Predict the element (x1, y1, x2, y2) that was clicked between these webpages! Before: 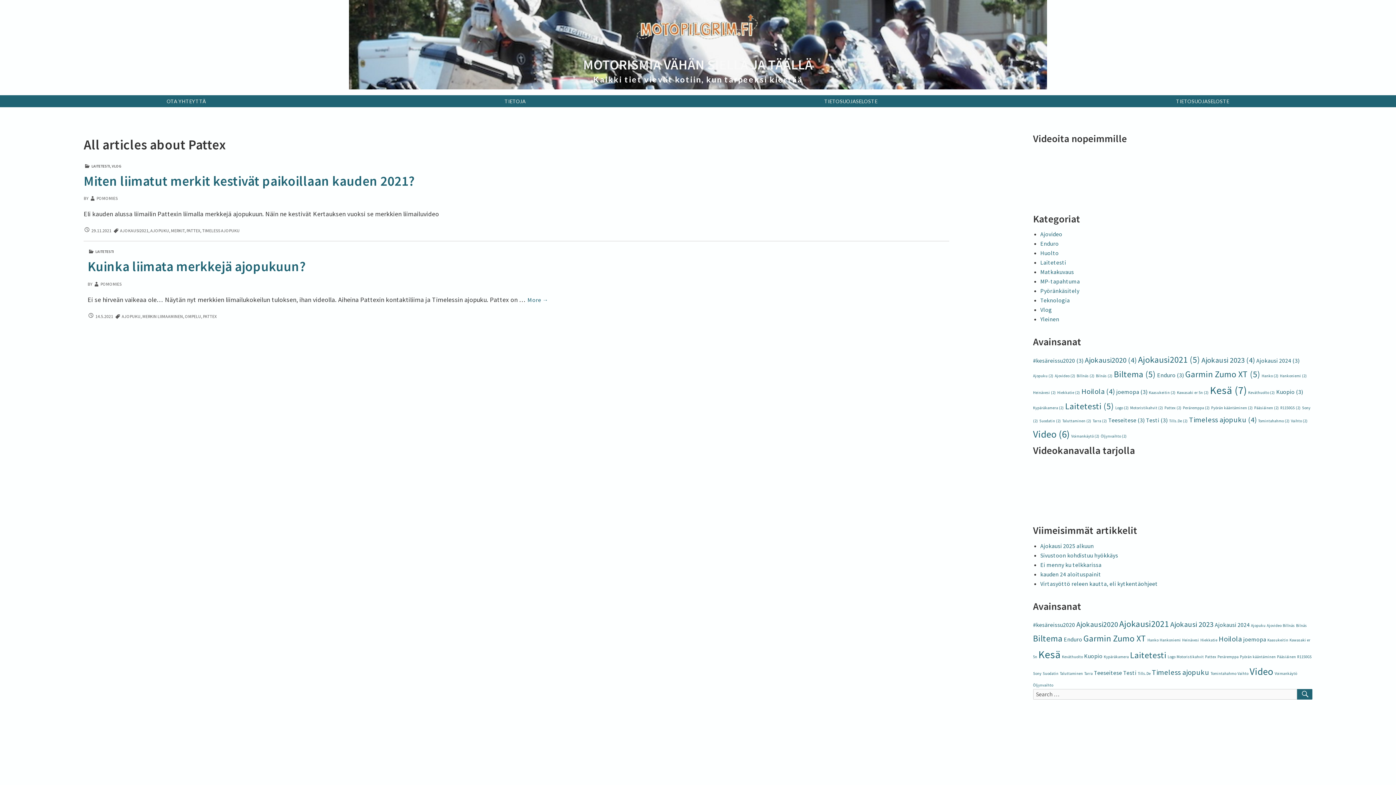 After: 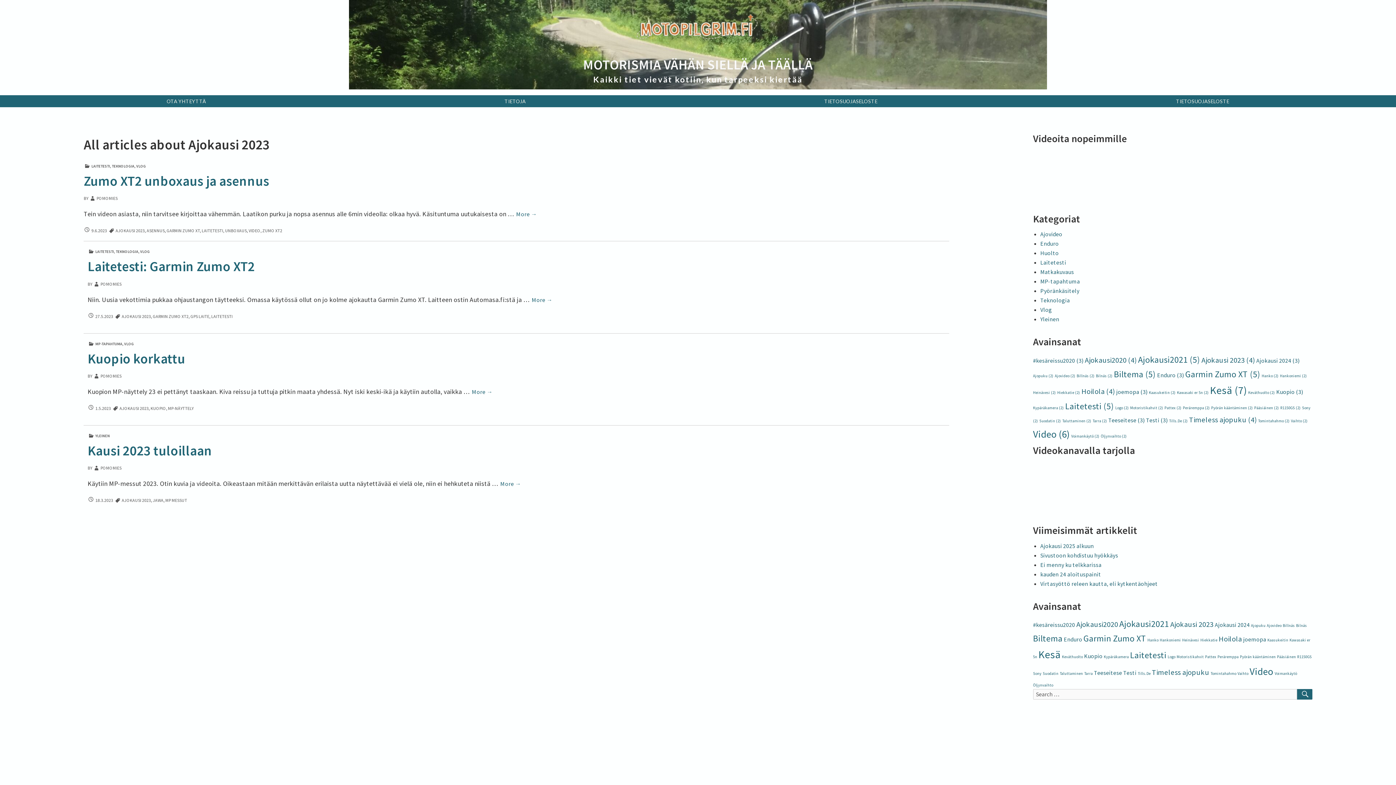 Action: bbox: (1201, 355, 1255, 364) label: Ajokausi 2023 (4 kohdetta)